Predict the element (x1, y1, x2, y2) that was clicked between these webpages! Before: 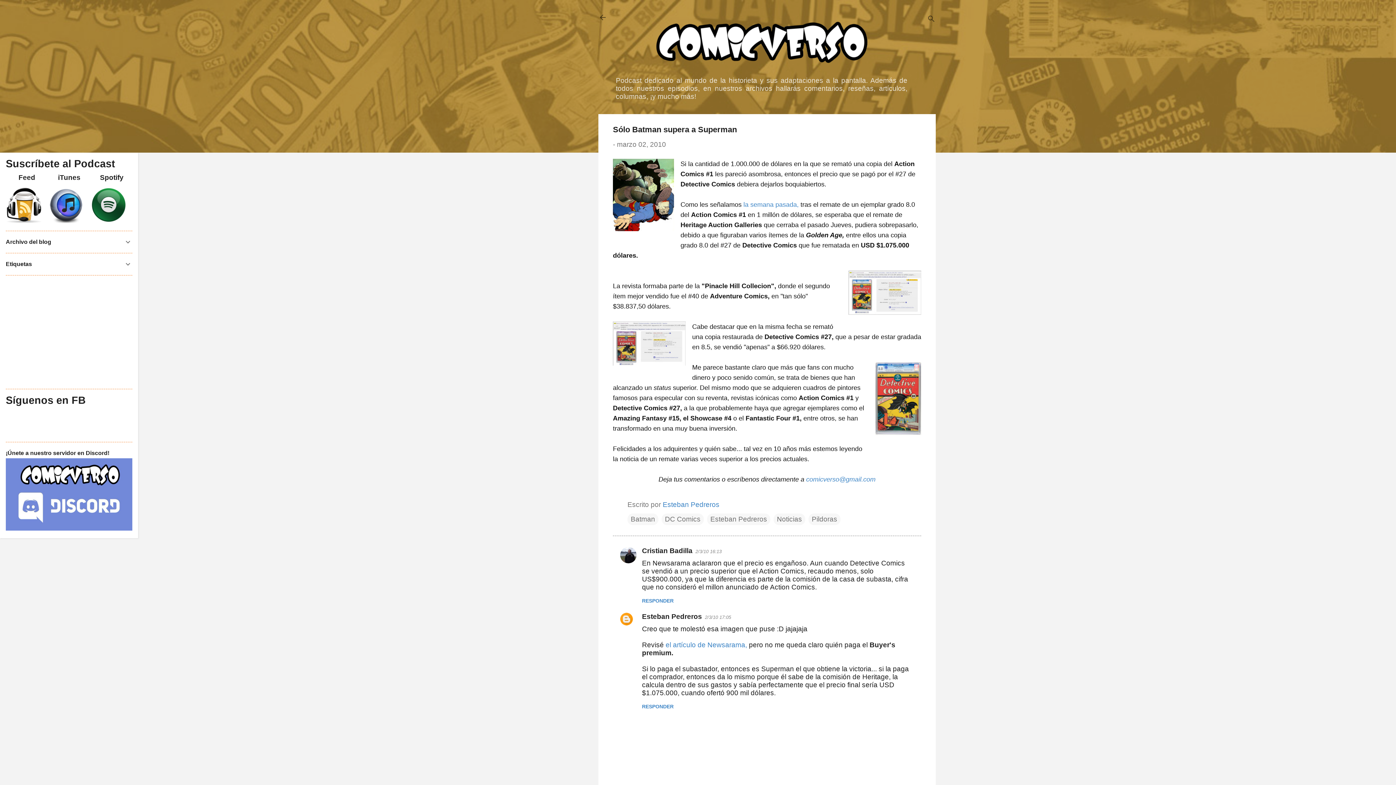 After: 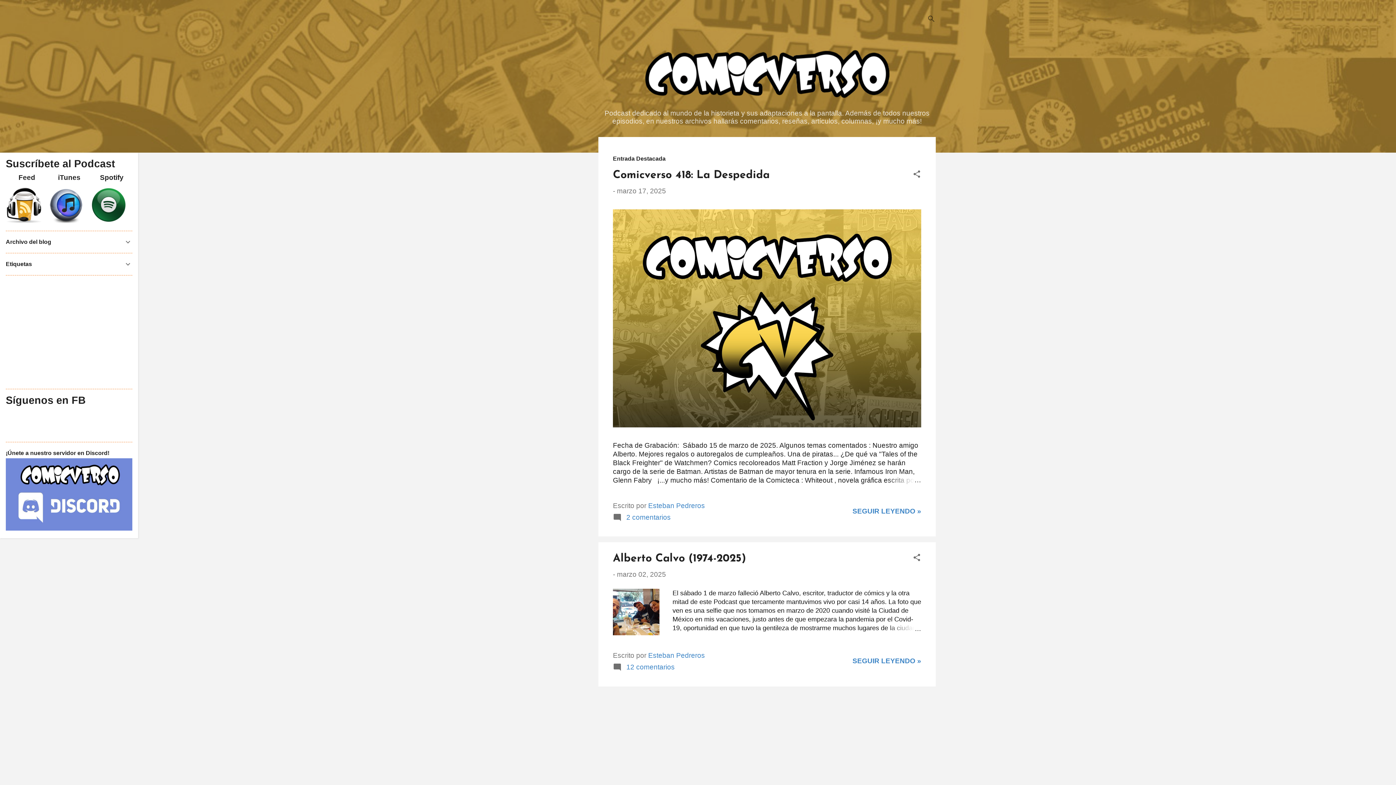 Action: bbox: (594, 8, 611, 26)